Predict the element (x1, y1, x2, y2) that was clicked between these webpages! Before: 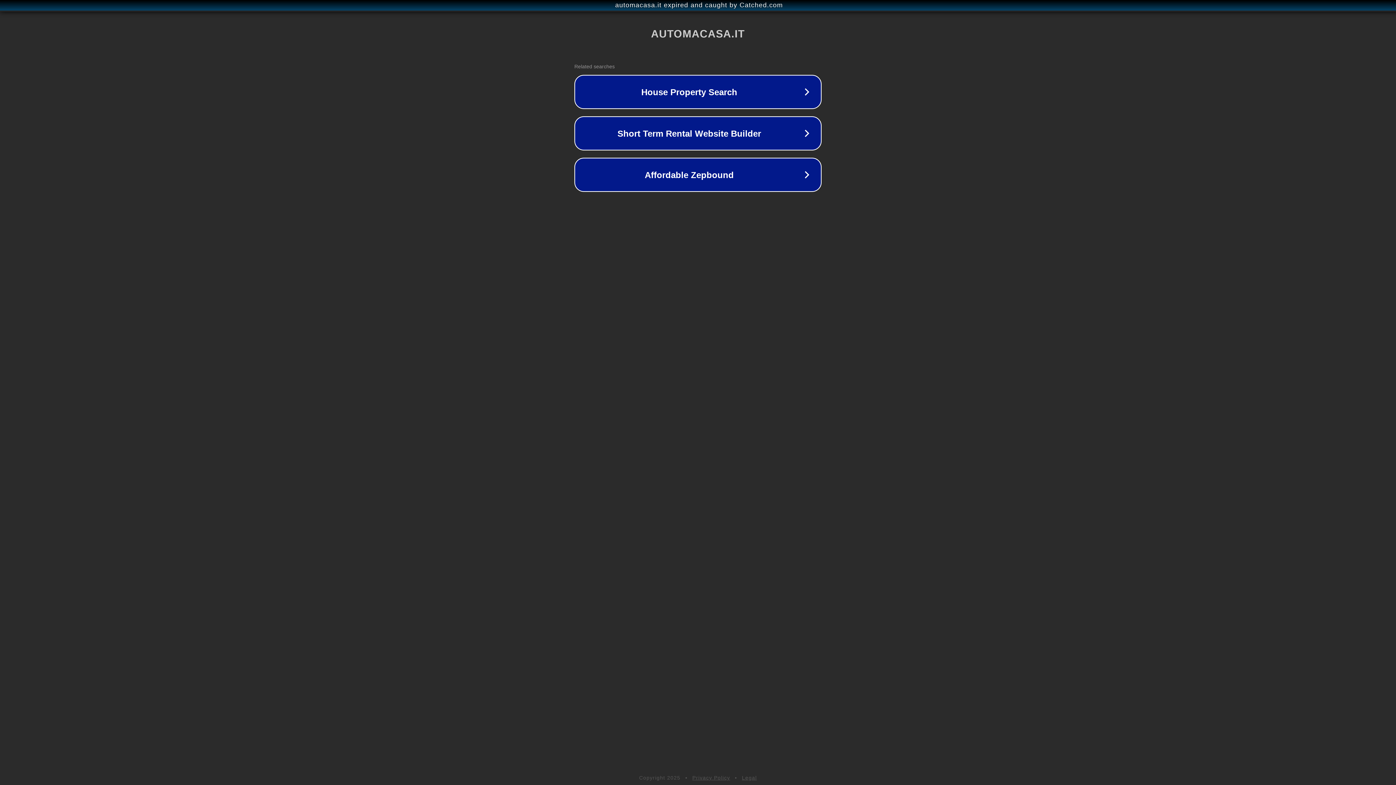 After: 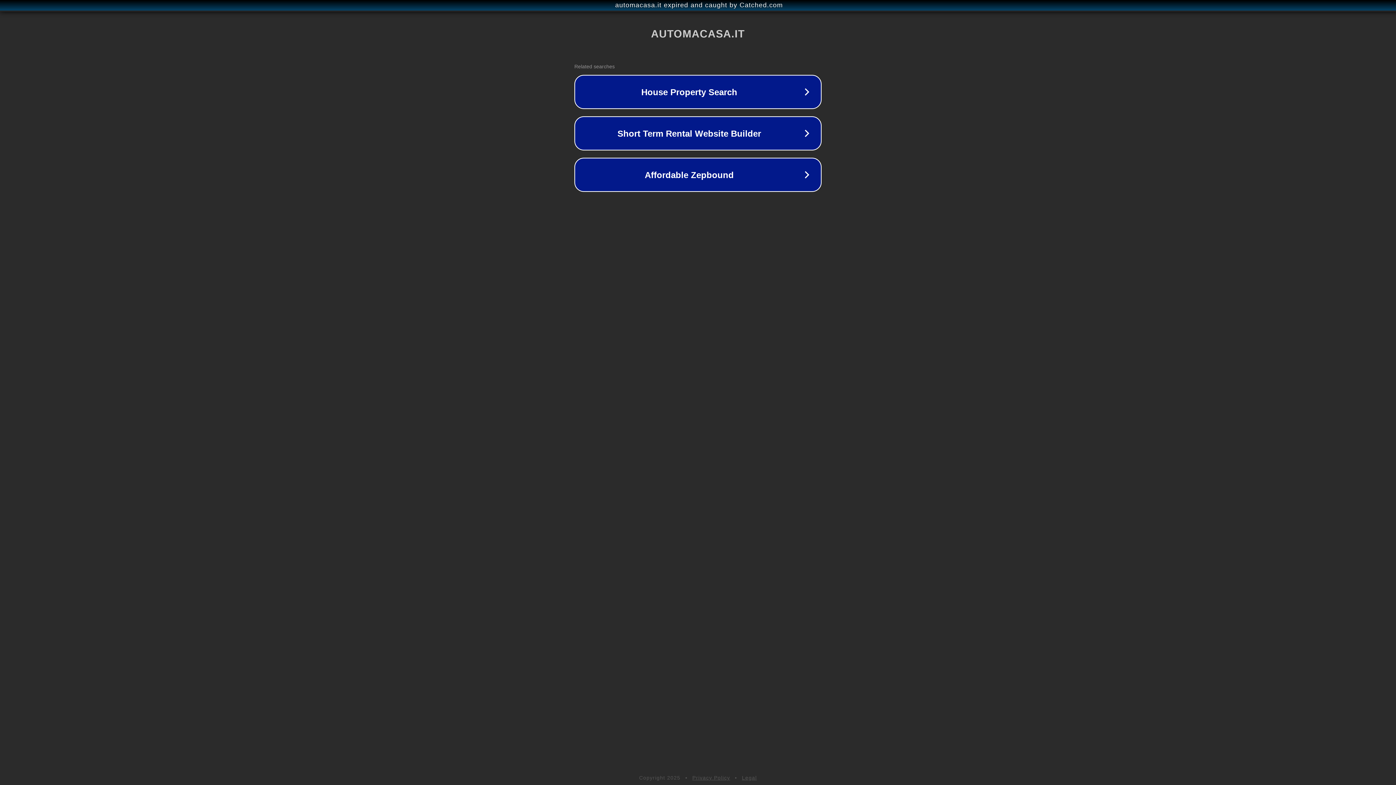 Action: label: Legal bbox: (742, 775, 757, 781)